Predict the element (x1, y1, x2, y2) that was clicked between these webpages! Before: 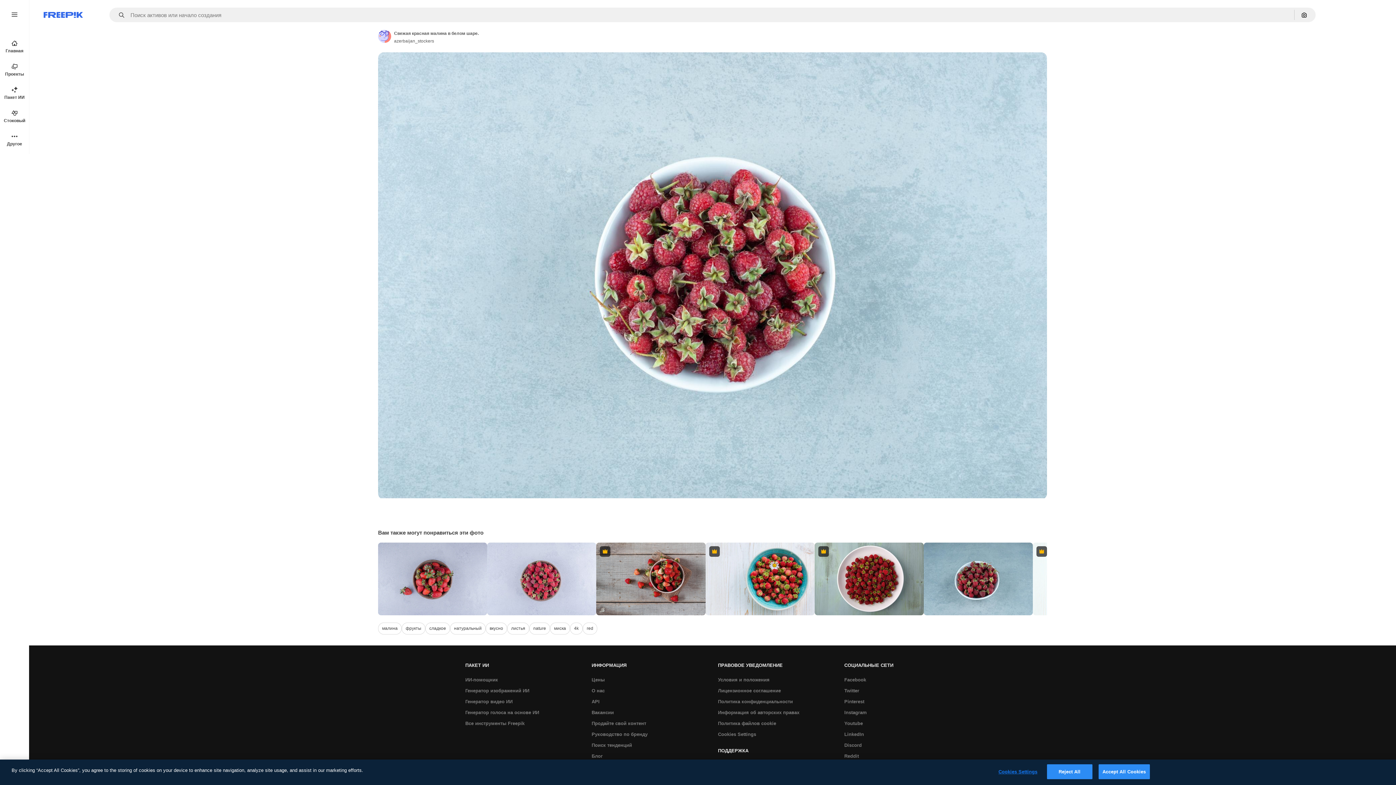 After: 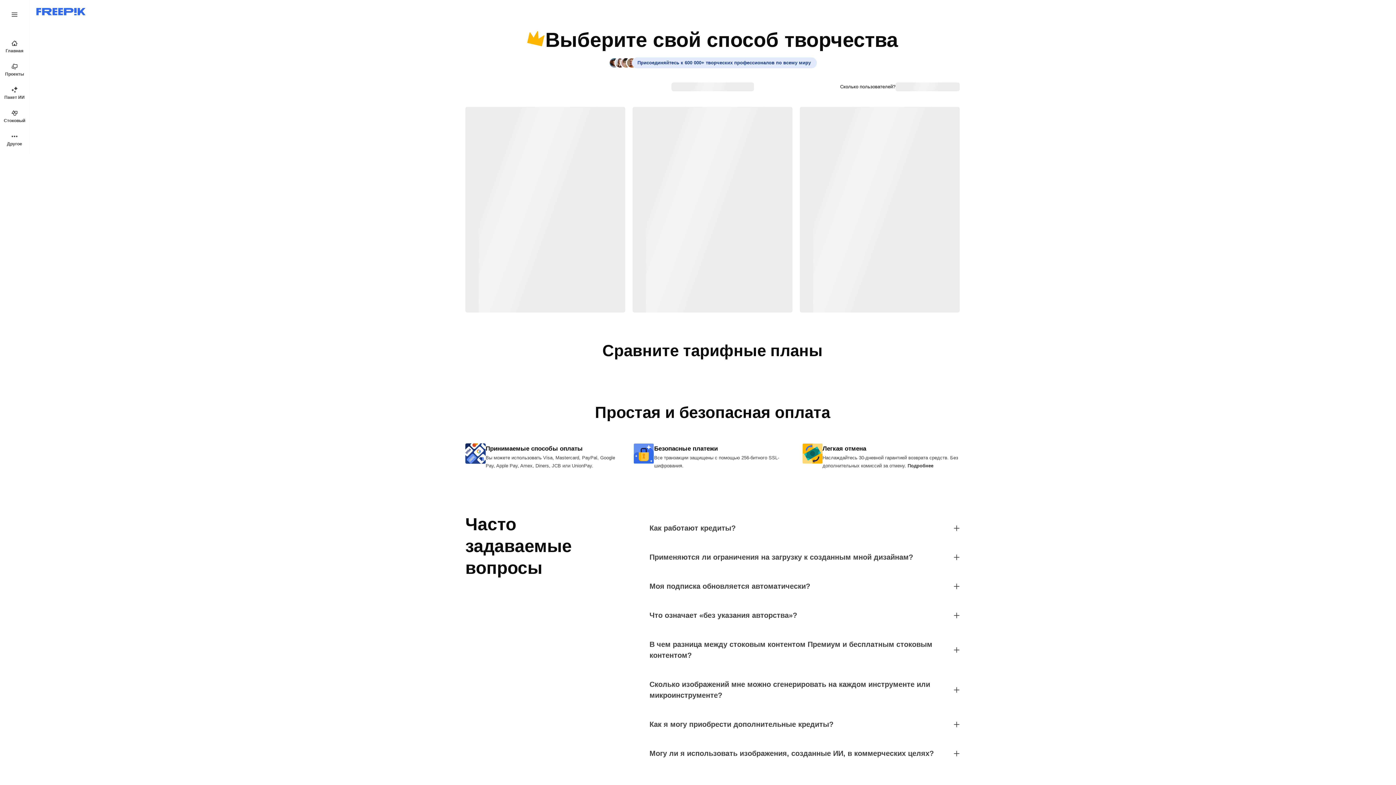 Action: bbox: (588, 675, 608, 685) label: Цены